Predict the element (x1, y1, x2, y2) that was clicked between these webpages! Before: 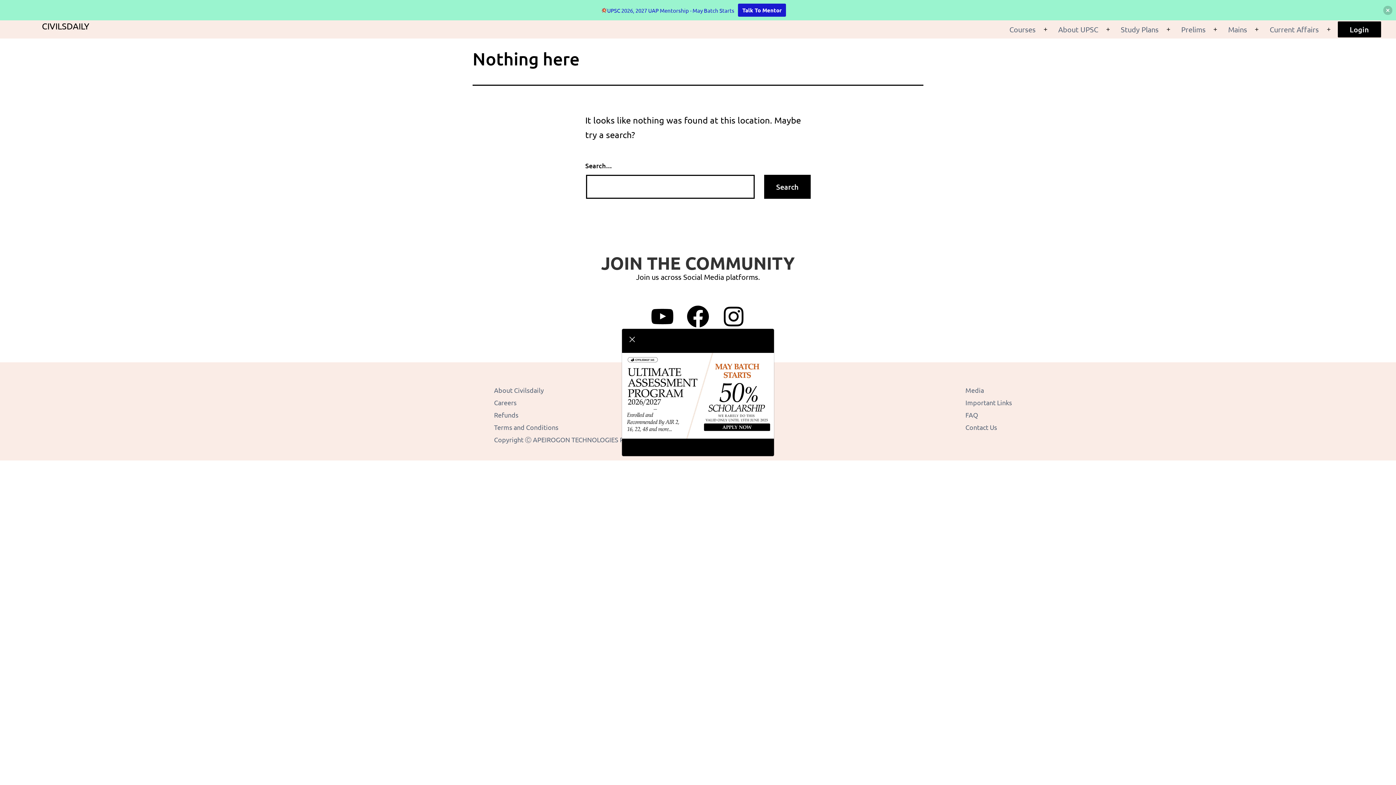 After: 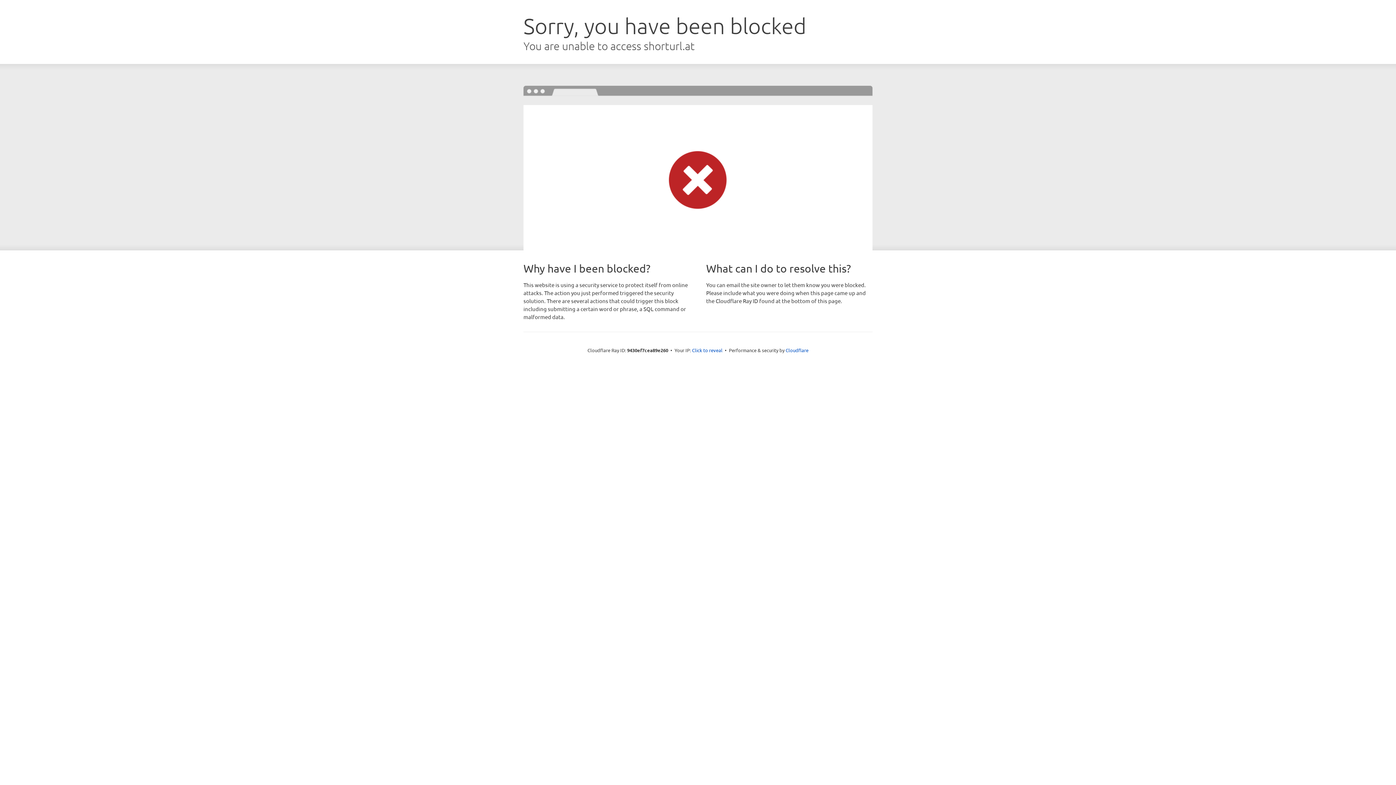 Action: bbox: (622, 390, 774, 399)